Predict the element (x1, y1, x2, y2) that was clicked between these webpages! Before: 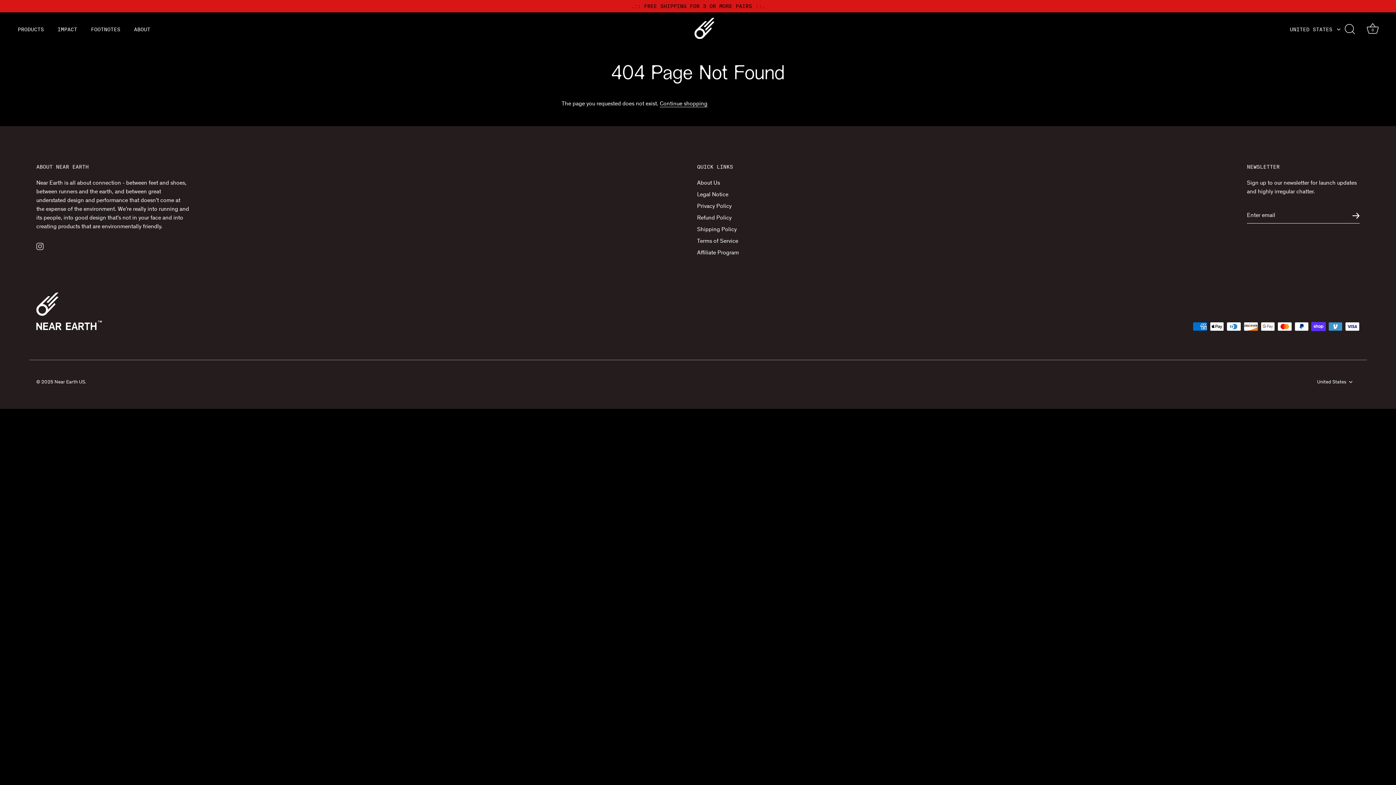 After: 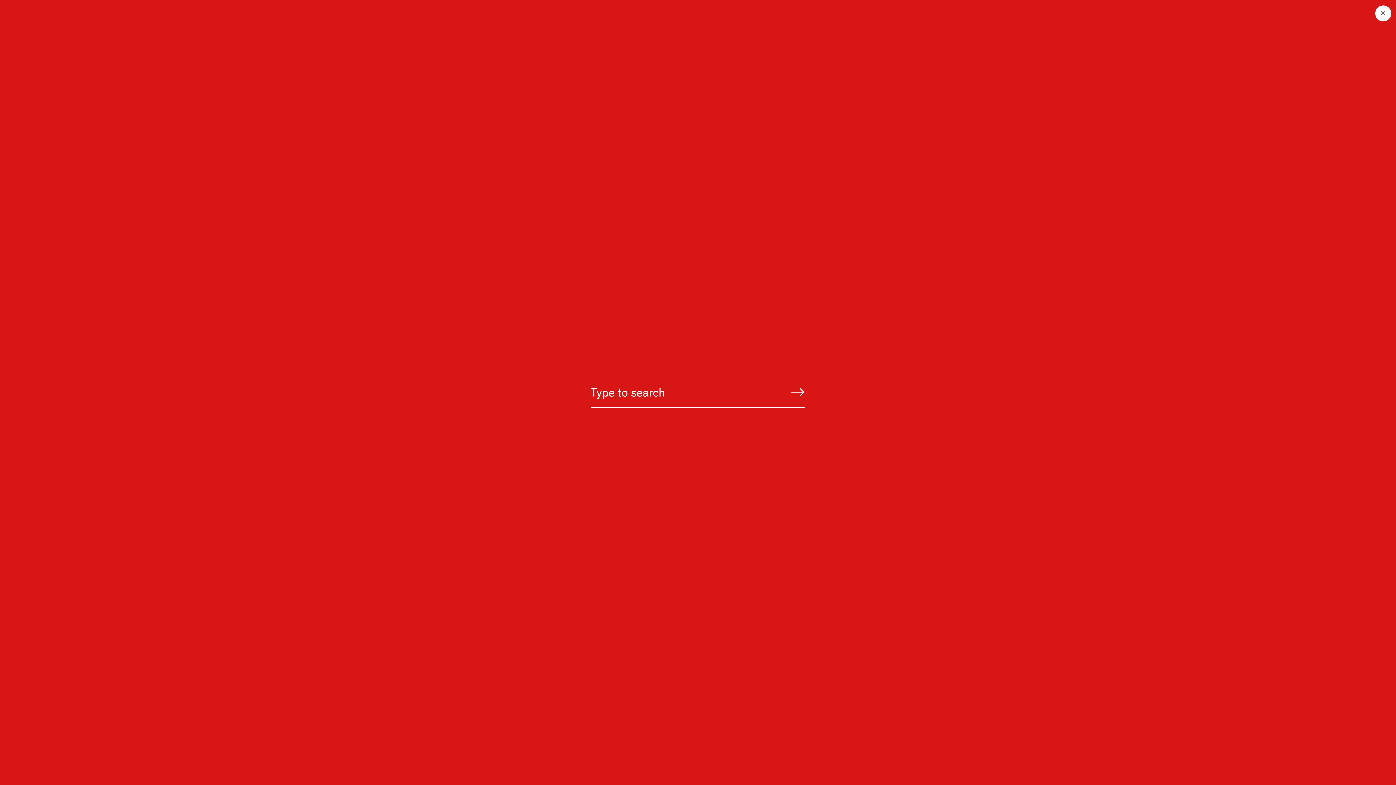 Action: bbox: (1342, 21, 1358, 37) label: Search